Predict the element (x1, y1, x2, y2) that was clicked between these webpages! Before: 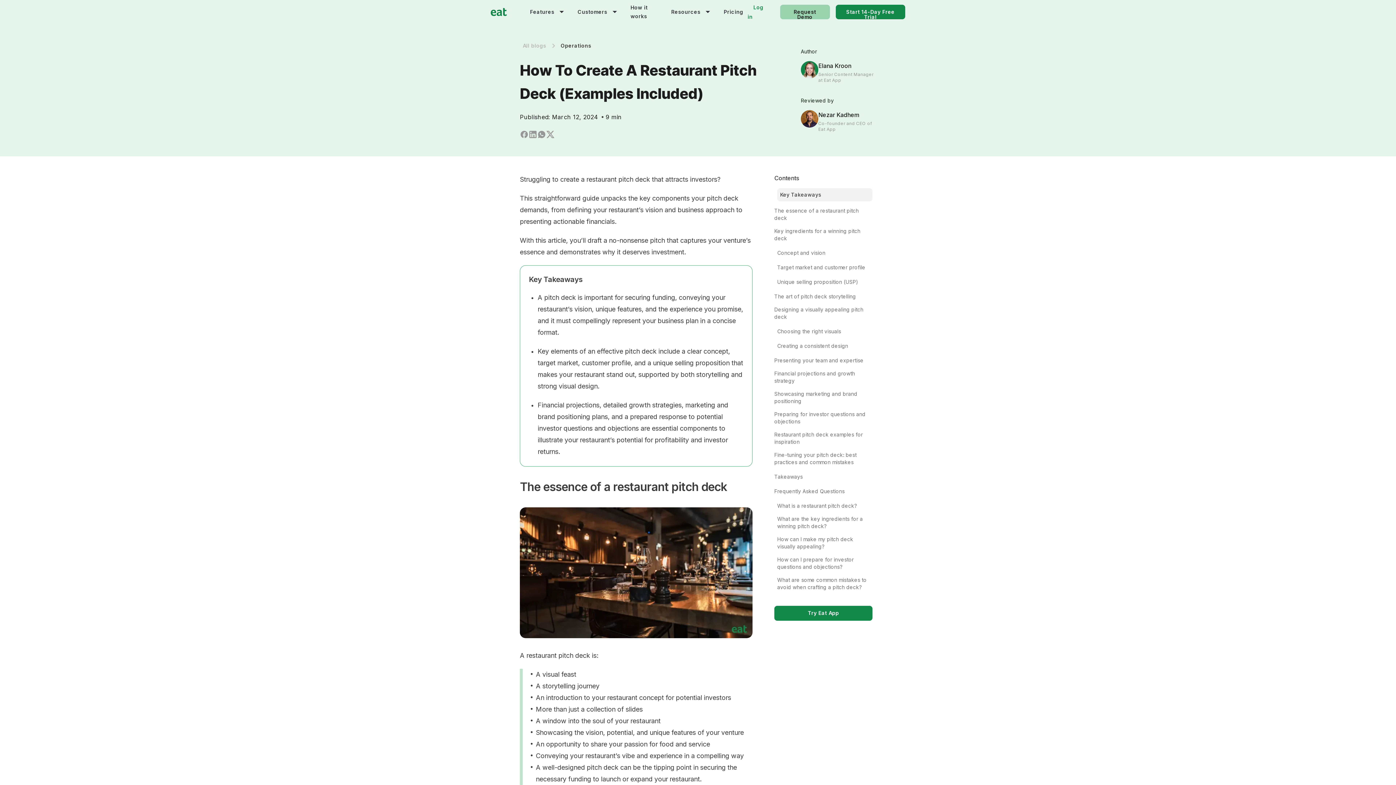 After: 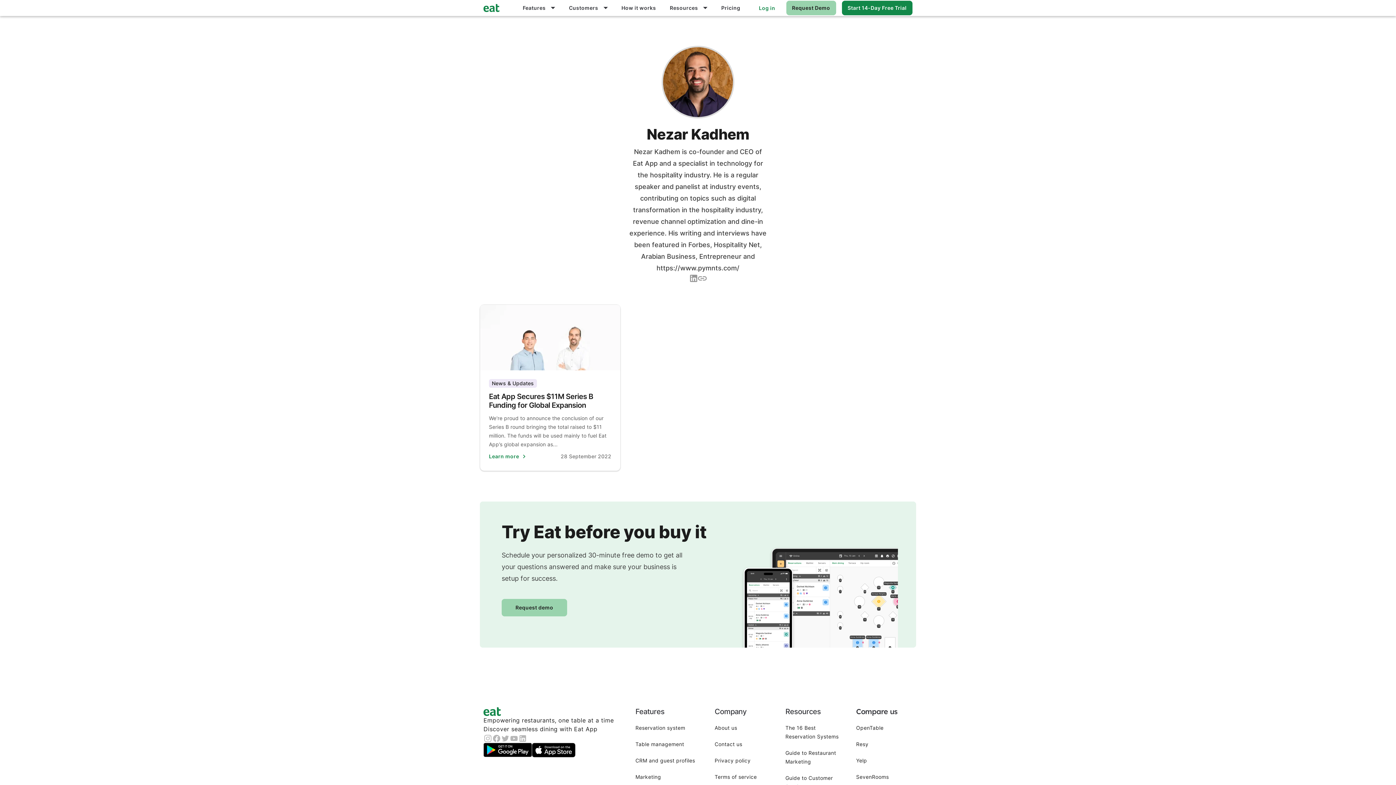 Action: bbox: (801, 110, 818, 127)